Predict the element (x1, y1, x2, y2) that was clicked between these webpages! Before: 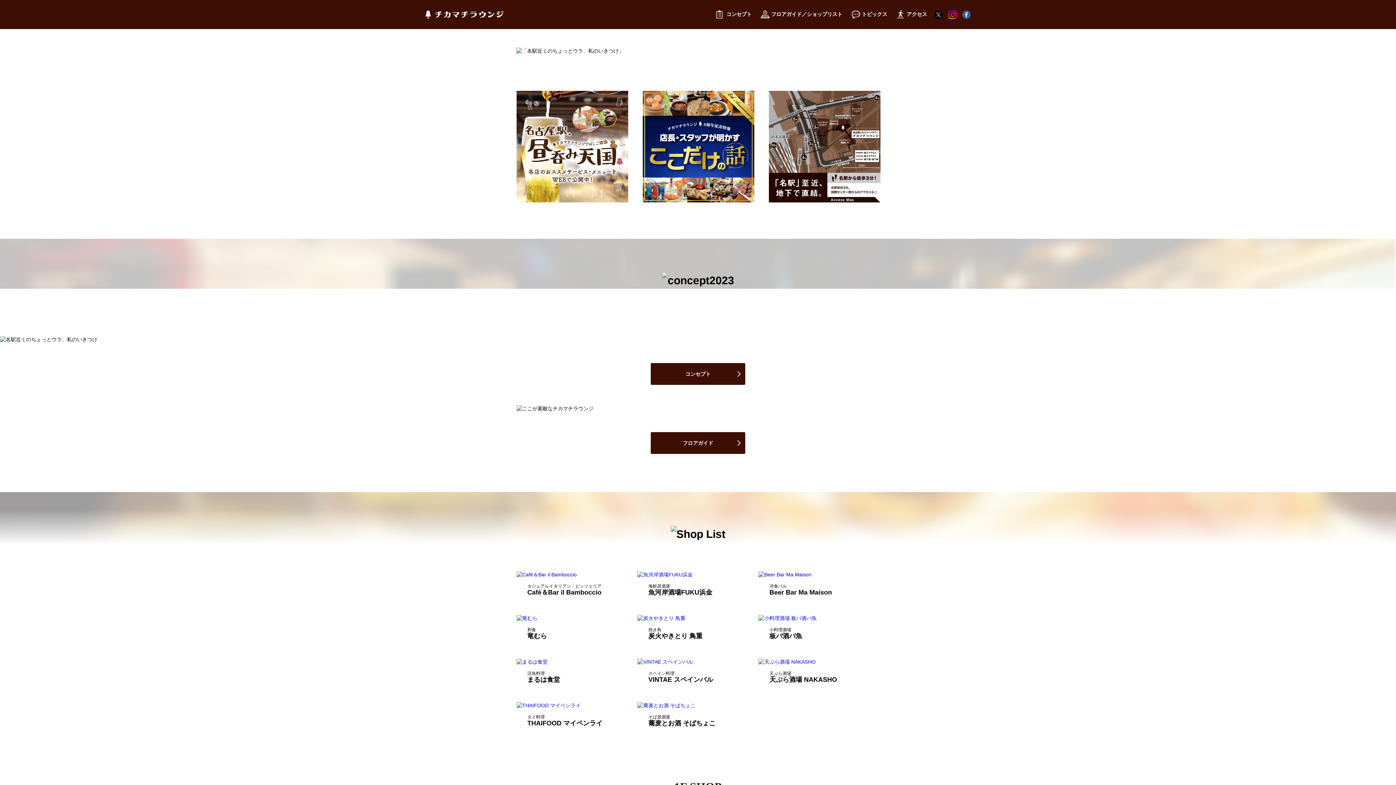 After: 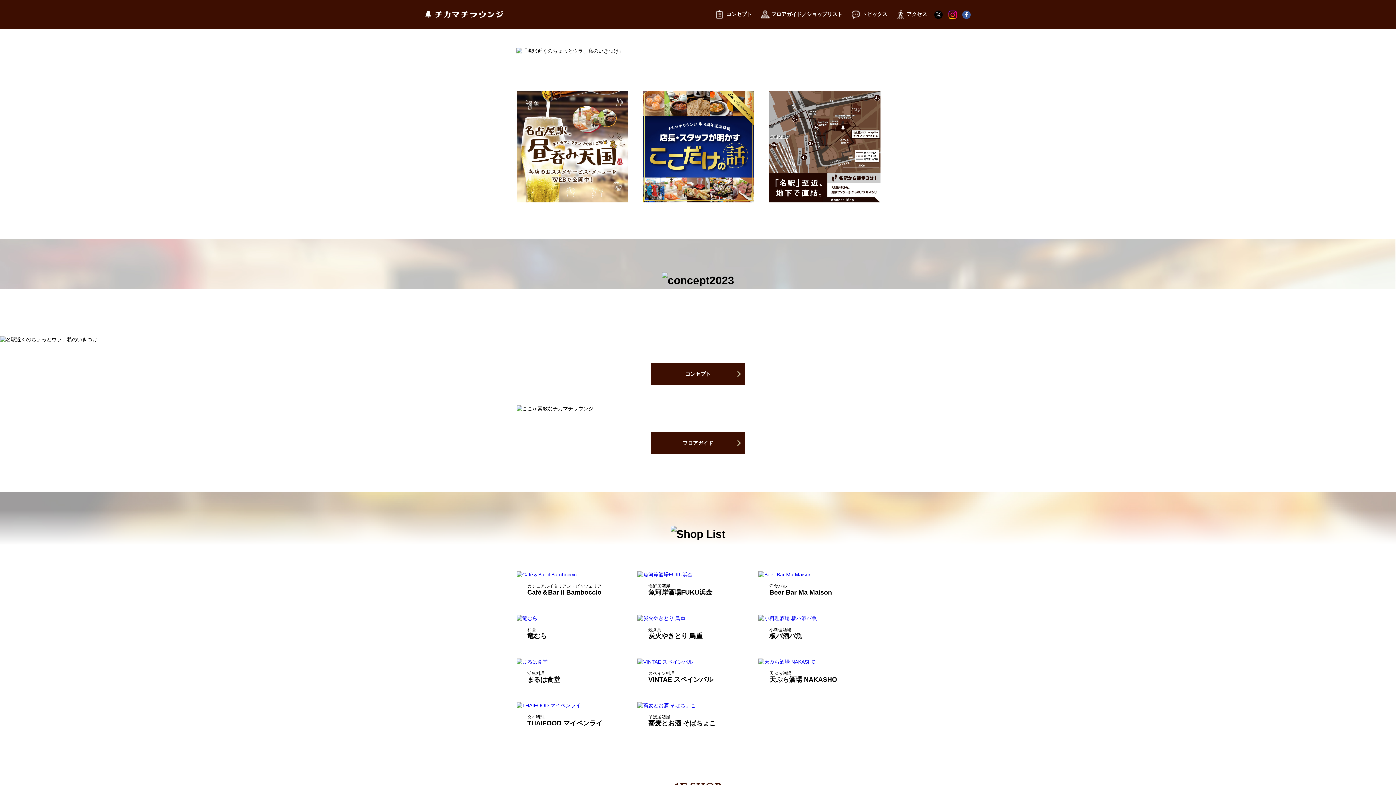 Action: bbox: (516, 571, 576, 577)